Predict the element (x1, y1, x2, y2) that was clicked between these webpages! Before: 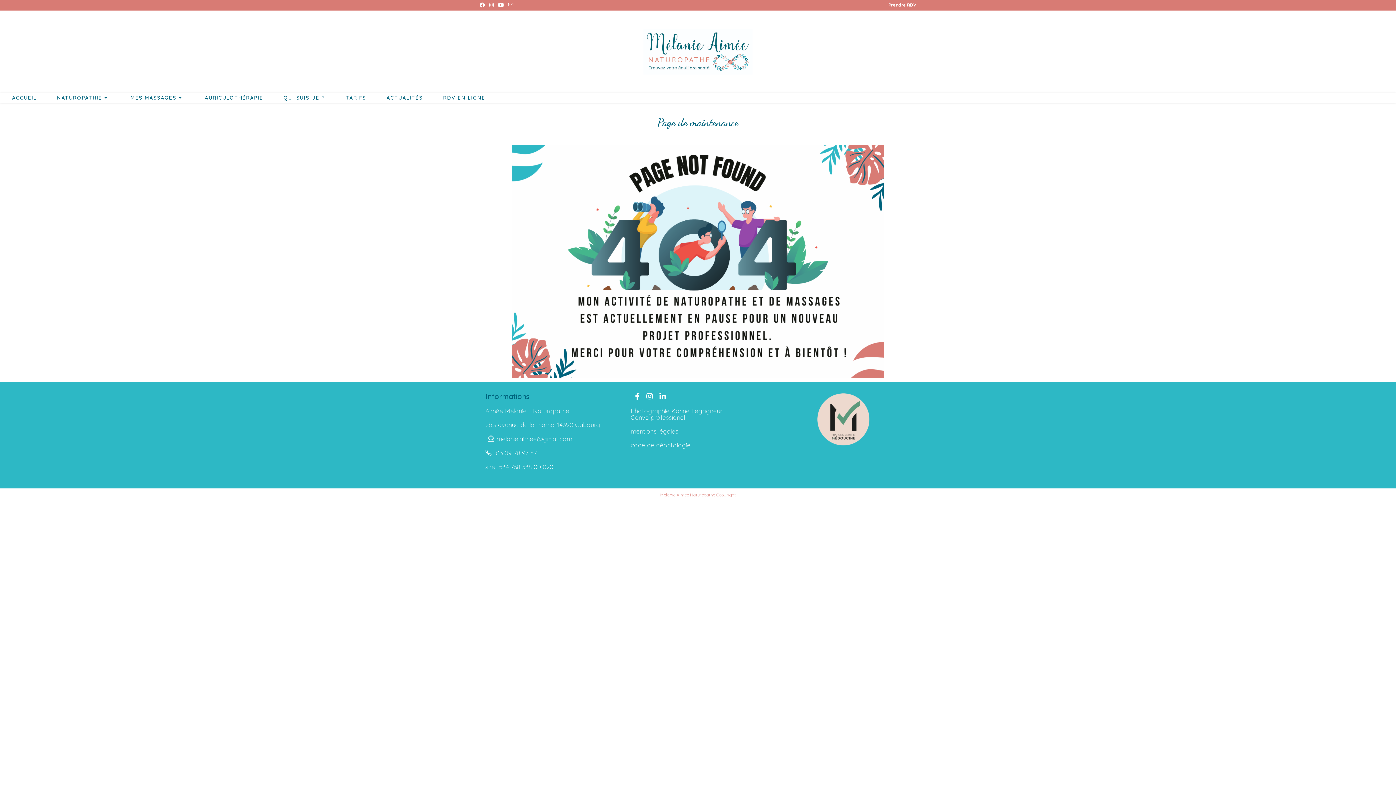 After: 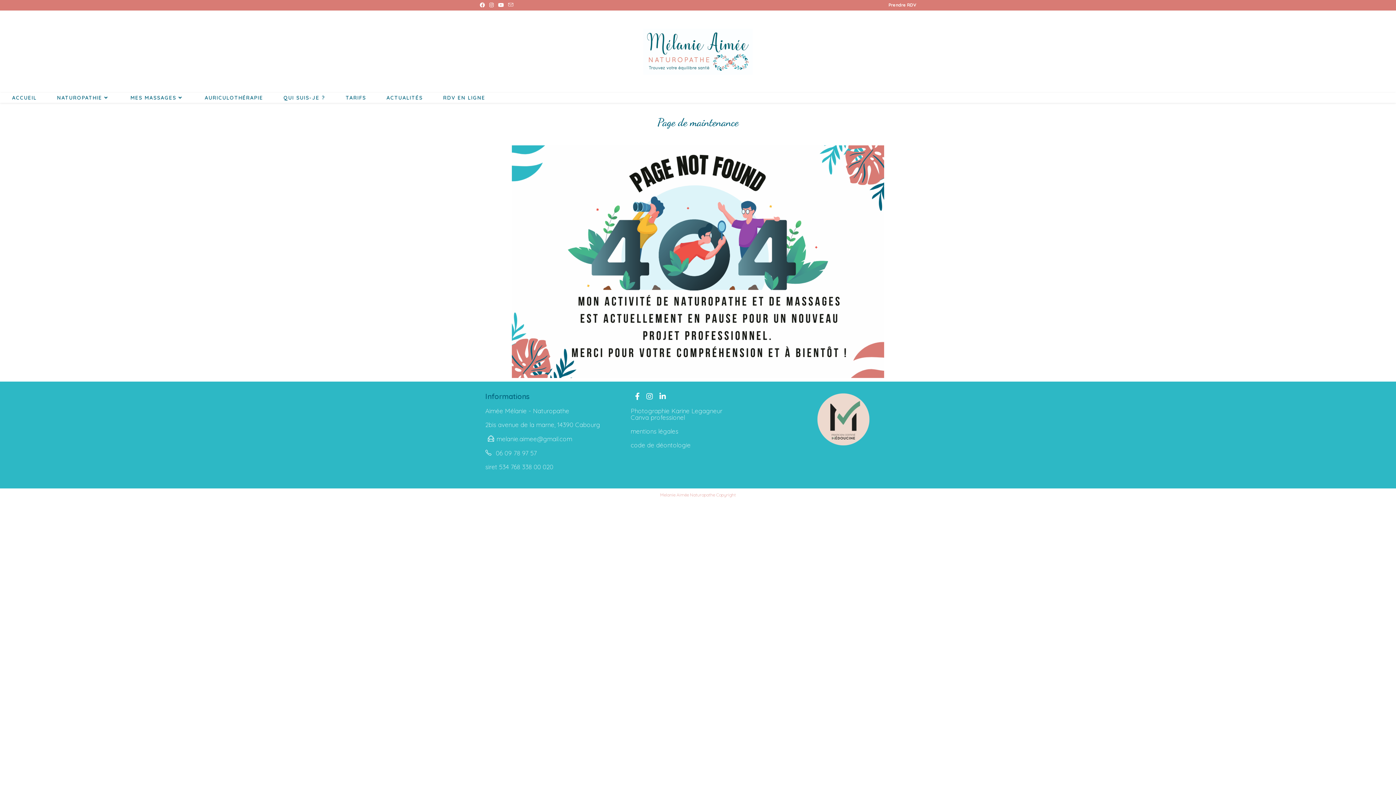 Action: bbox: (630, 441, 690, 448) label: code de déontologie